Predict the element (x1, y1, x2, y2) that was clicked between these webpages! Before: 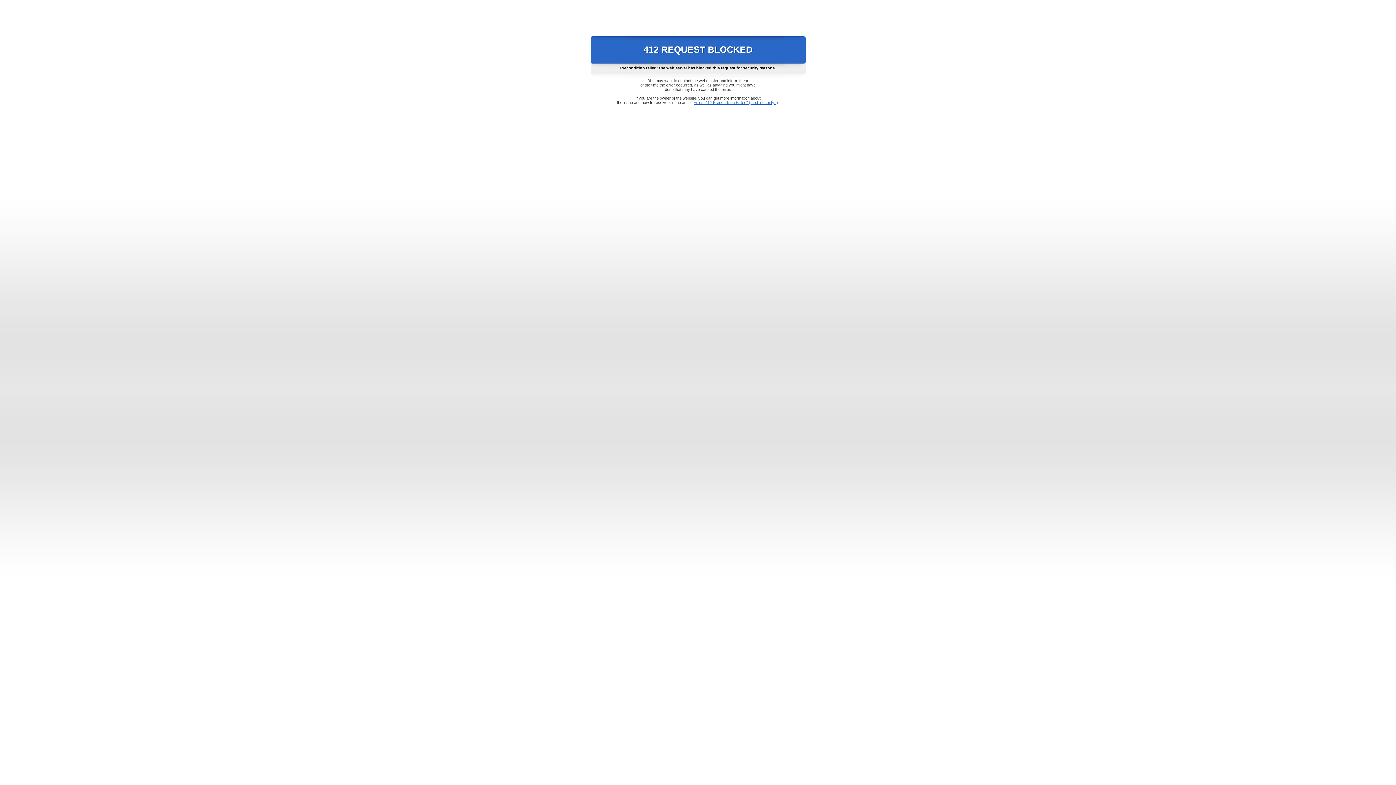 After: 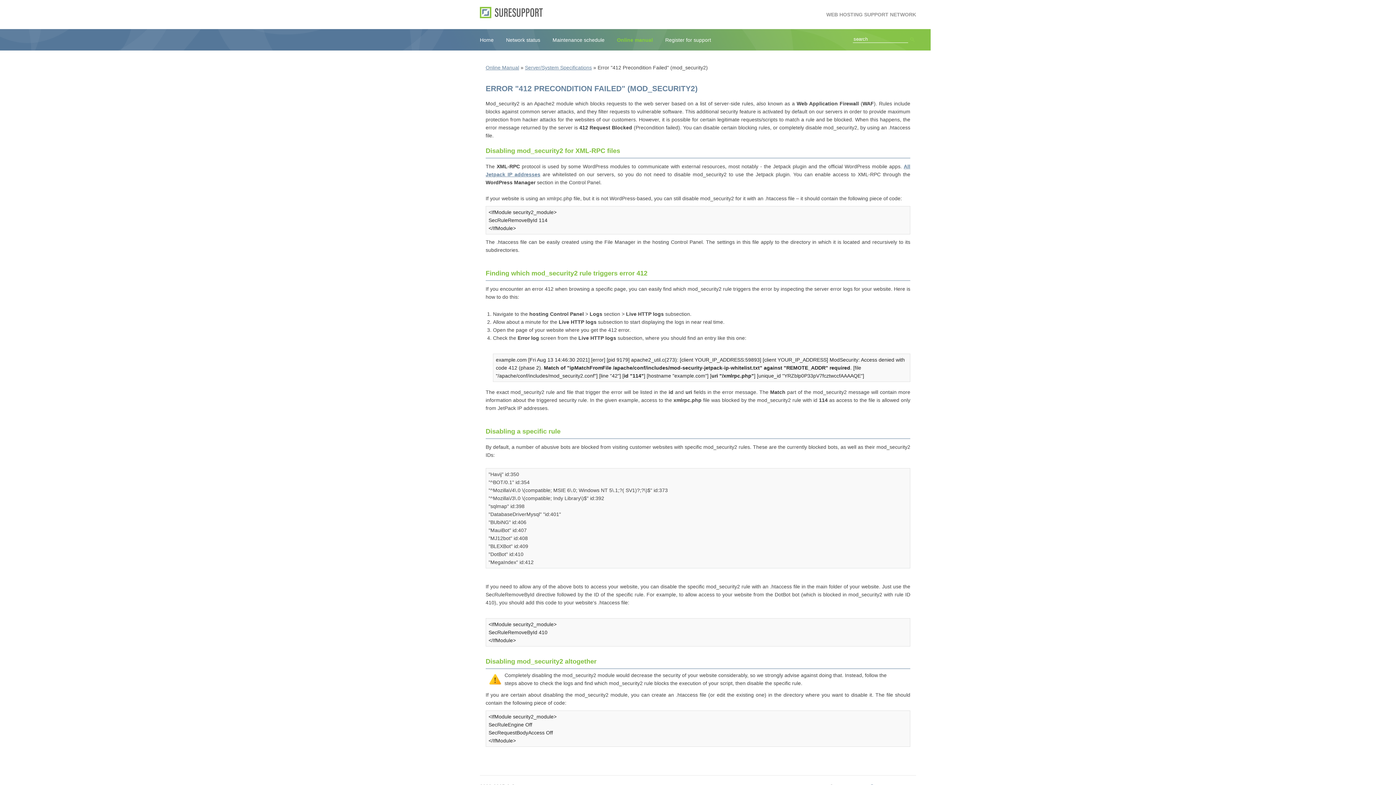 Action: bbox: (693, 100, 778, 104) label: Error "412 Precondition Failed" (mod_security2)